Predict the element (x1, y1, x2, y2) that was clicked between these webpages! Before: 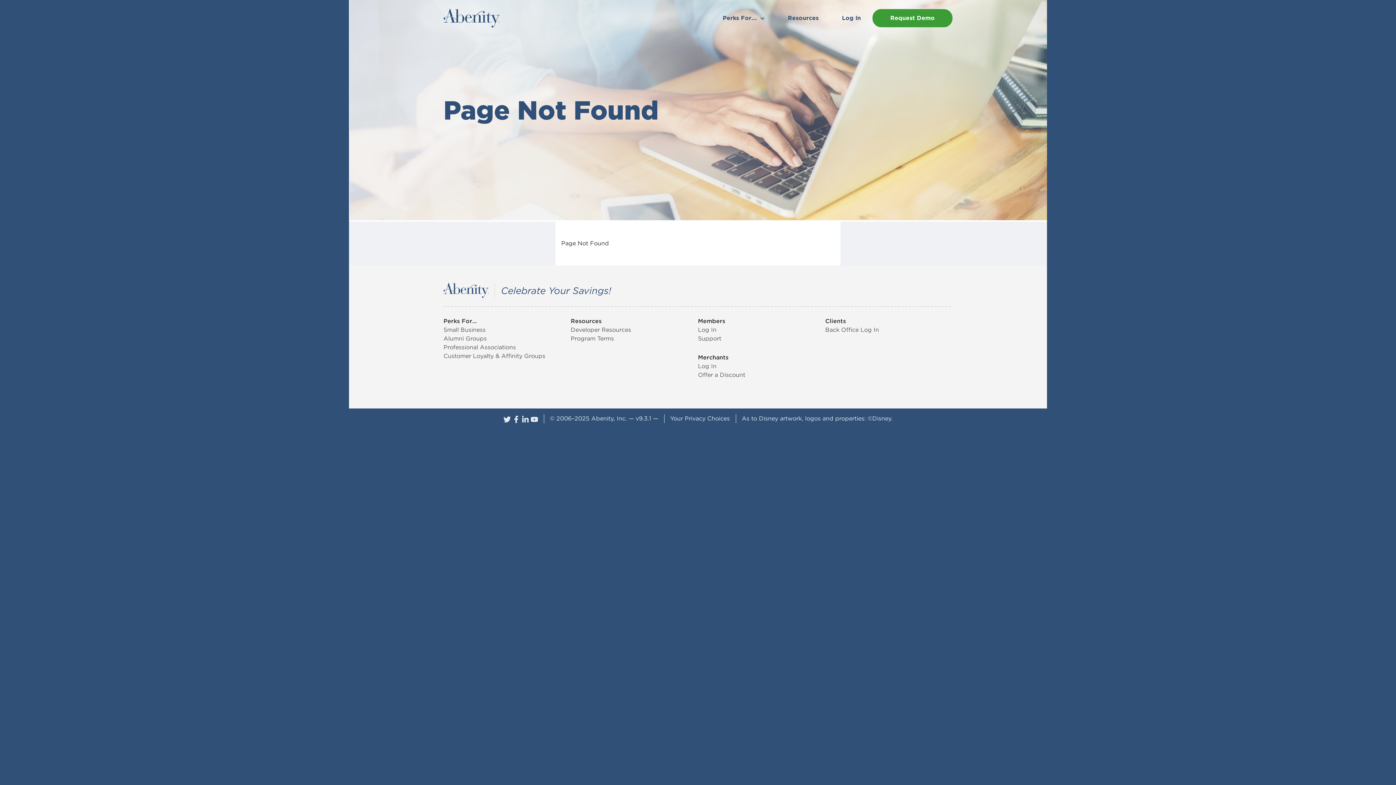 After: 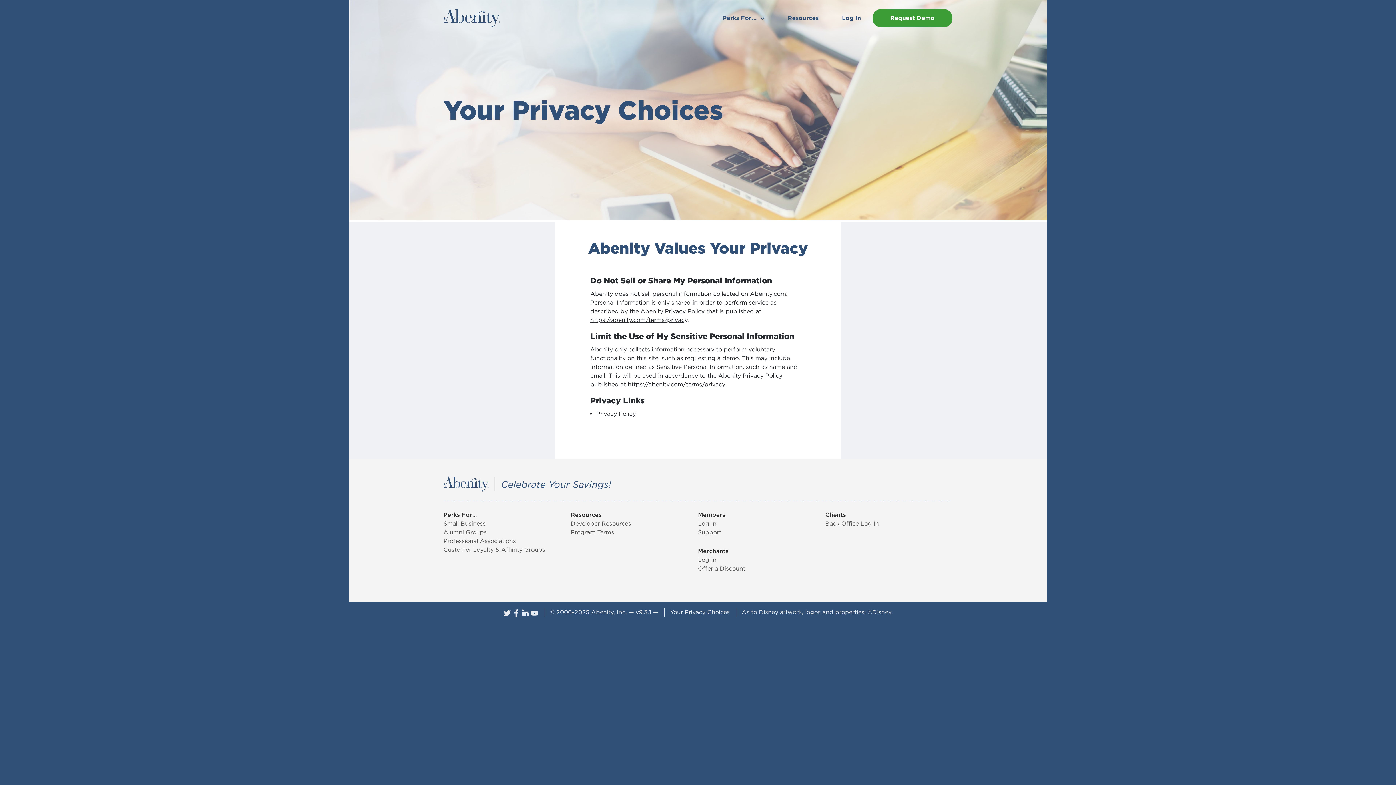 Action: bbox: (670, 415, 730, 422) label: Your Privacy Choices